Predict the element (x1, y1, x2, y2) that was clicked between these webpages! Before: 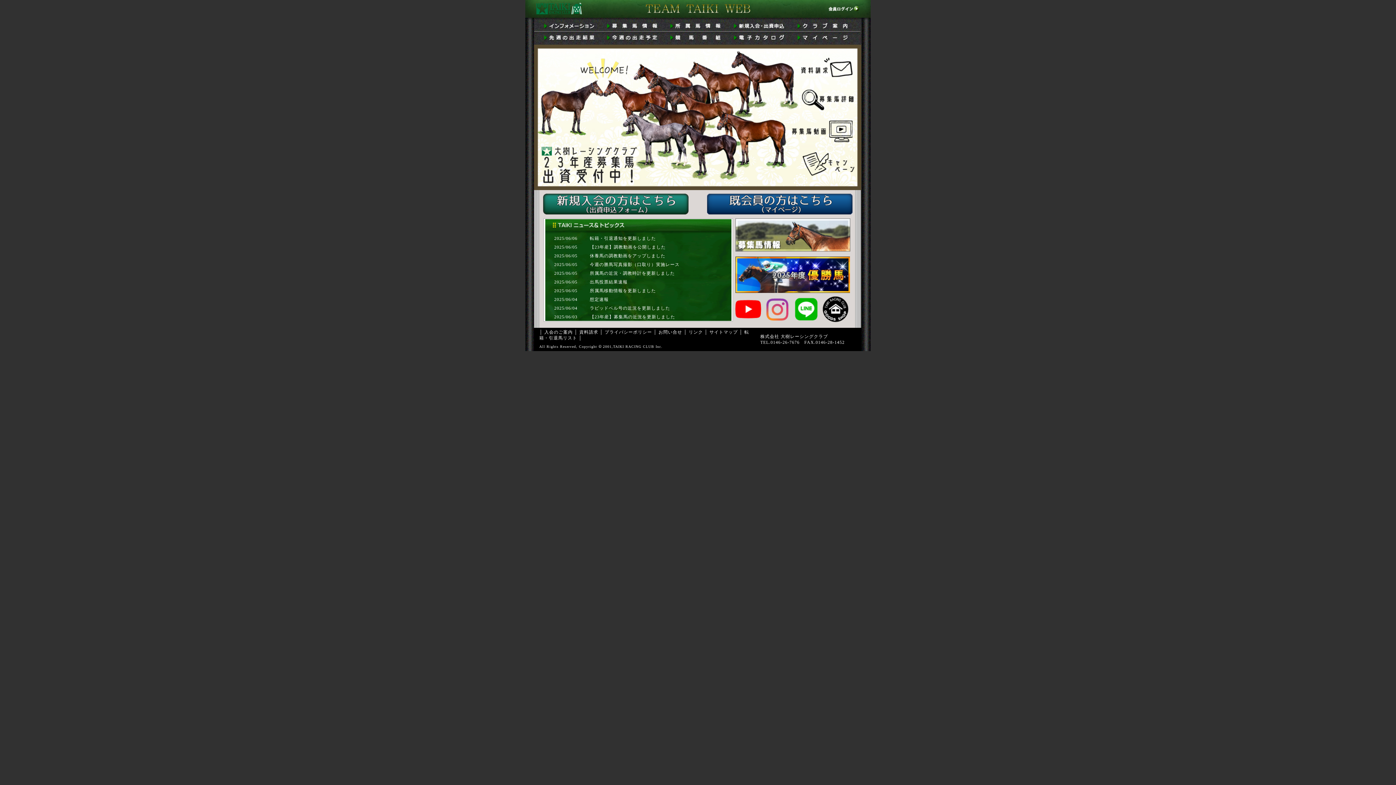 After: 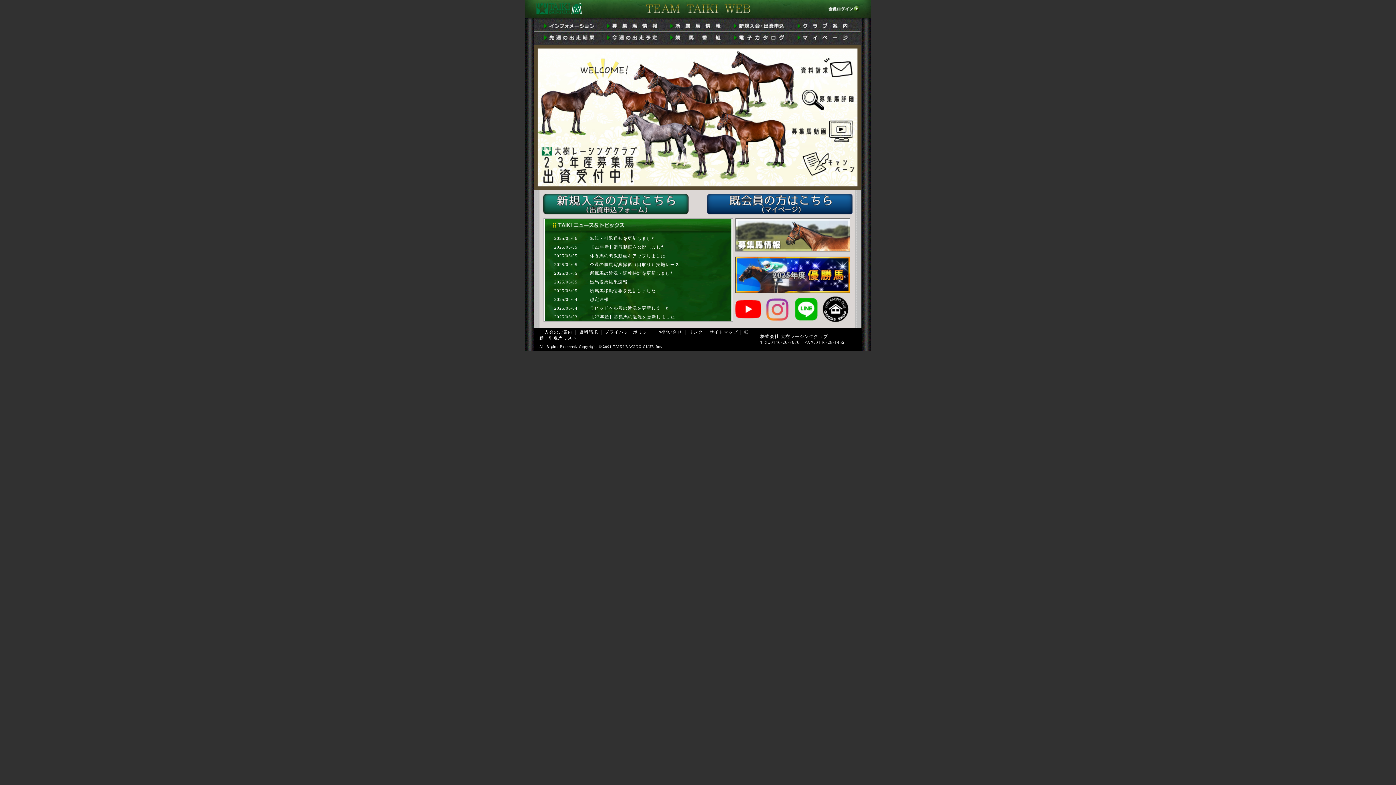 Action: bbox: (735, 289, 850, 294)